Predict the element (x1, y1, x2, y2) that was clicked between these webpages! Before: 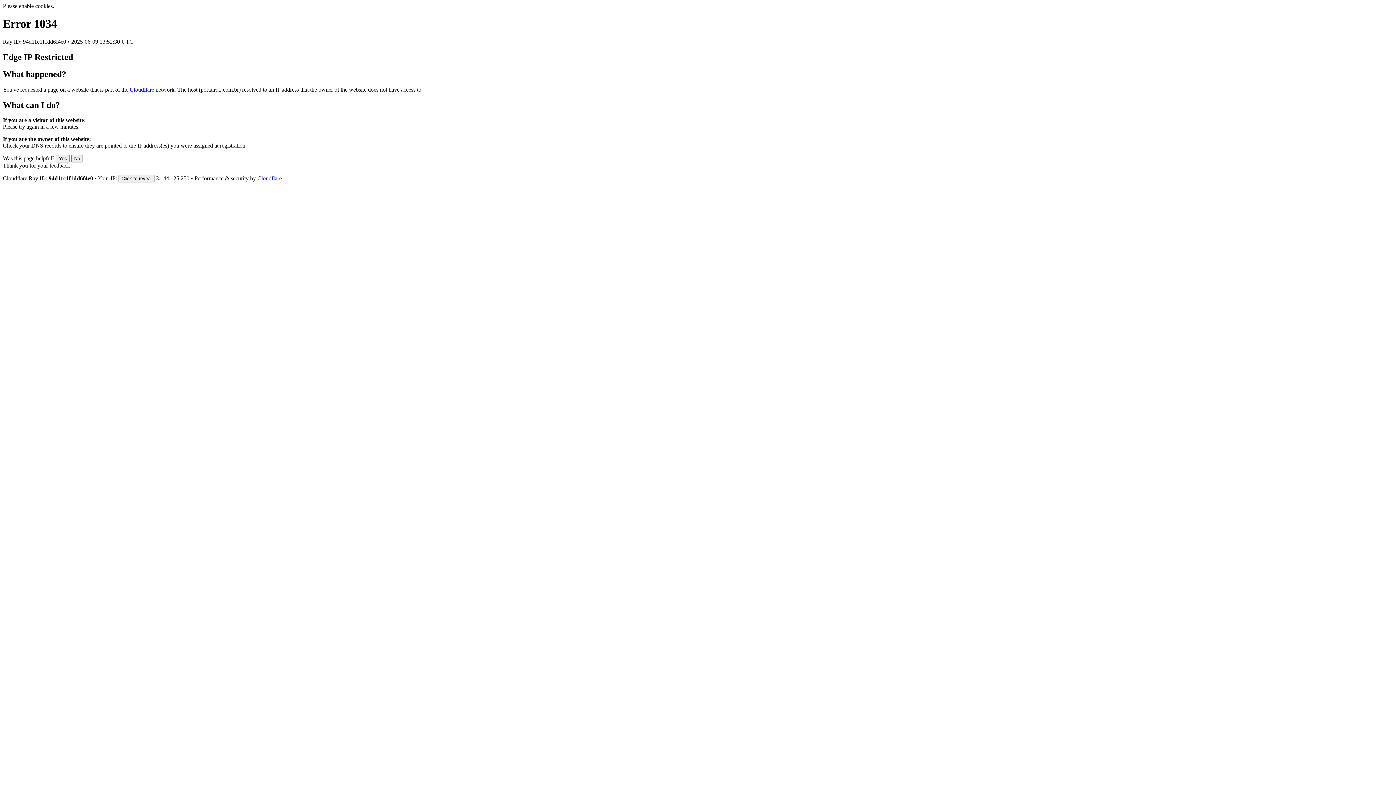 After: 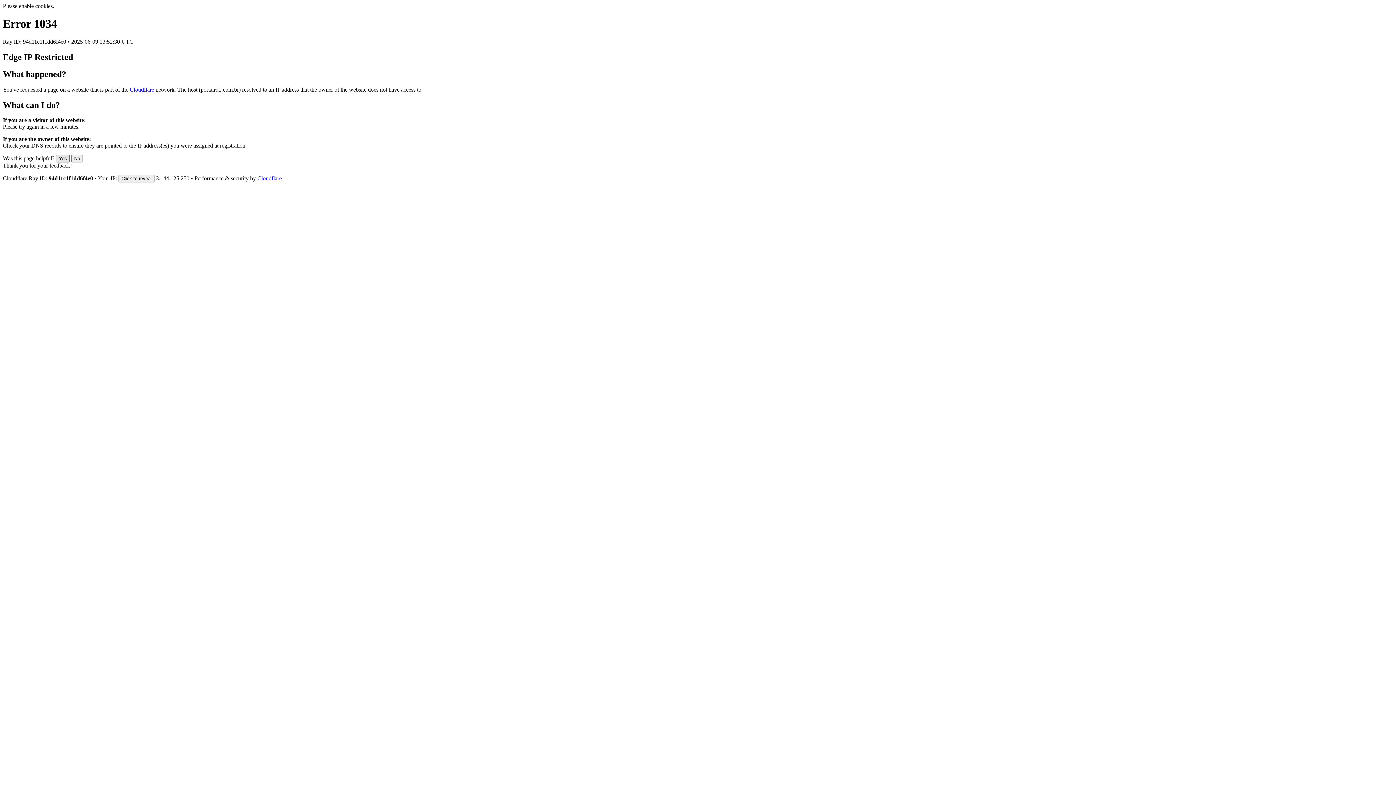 Action: label: Yes bbox: (56, 155, 69, 162)